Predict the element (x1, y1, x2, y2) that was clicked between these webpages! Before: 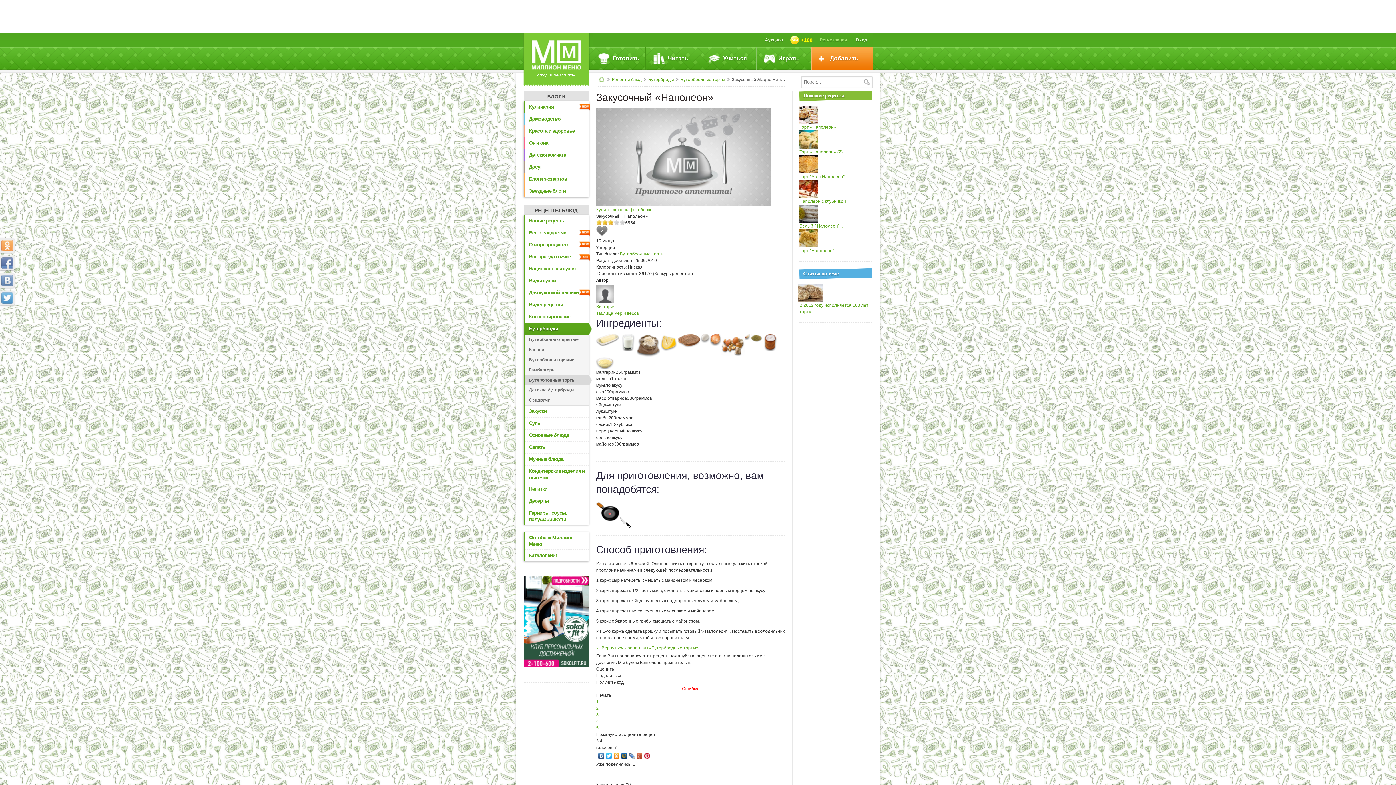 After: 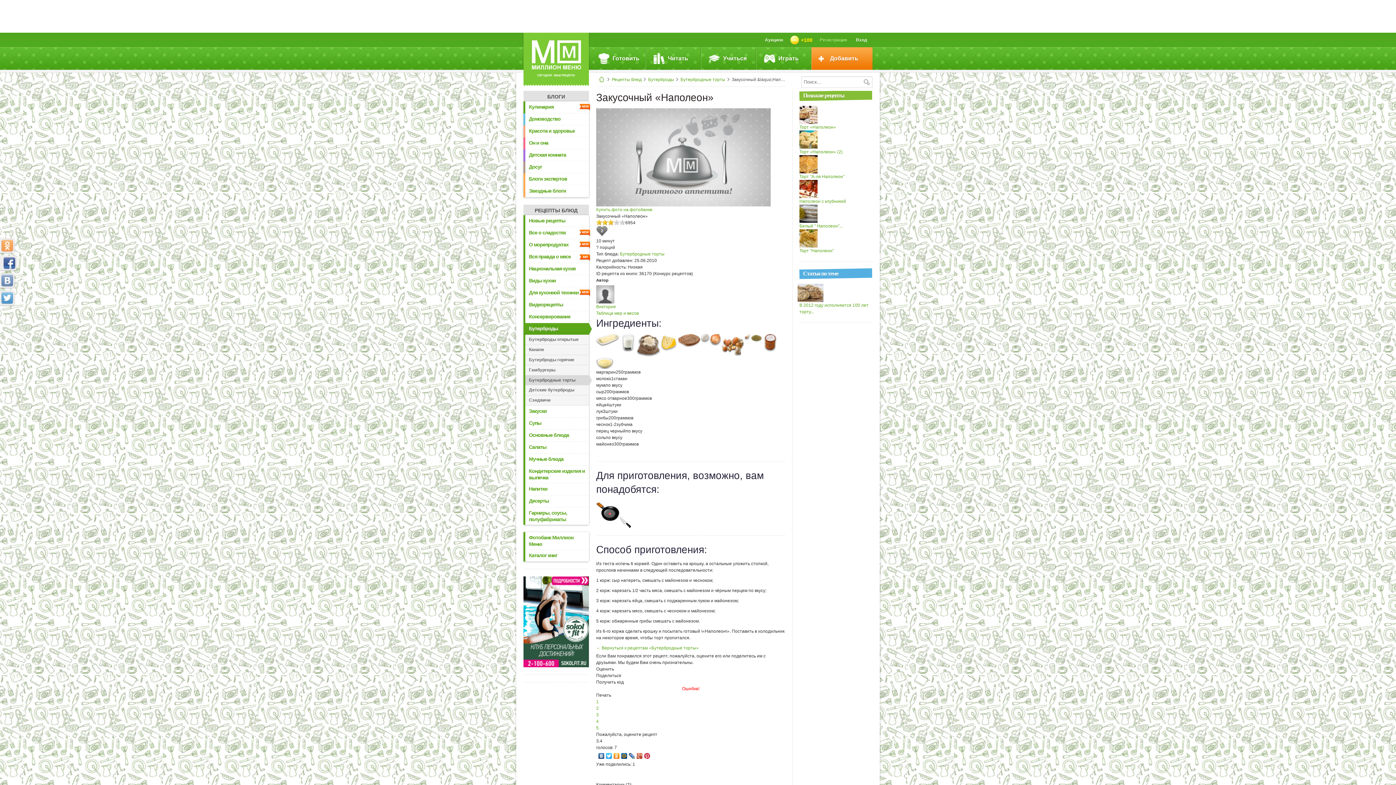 Action: bbox: (0, 256, 14, 270)